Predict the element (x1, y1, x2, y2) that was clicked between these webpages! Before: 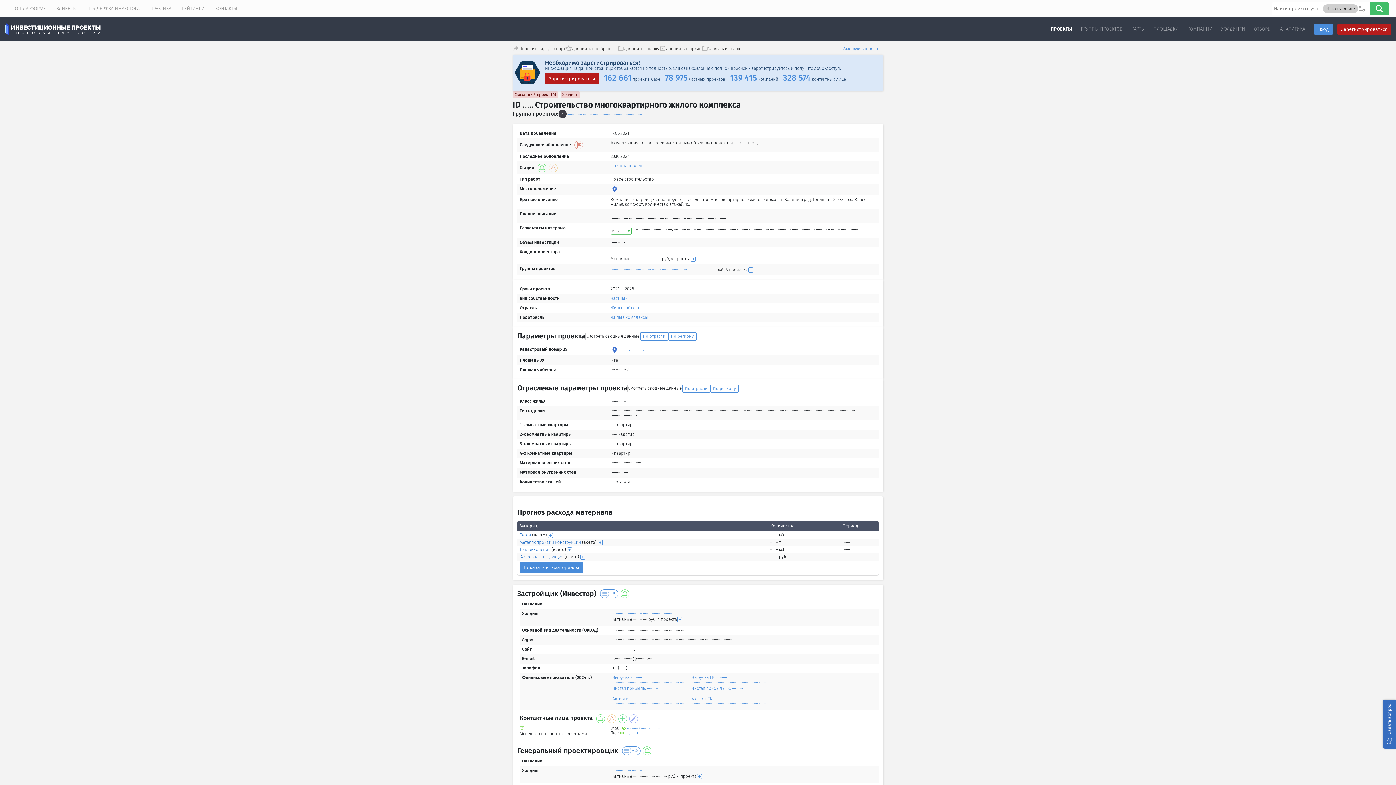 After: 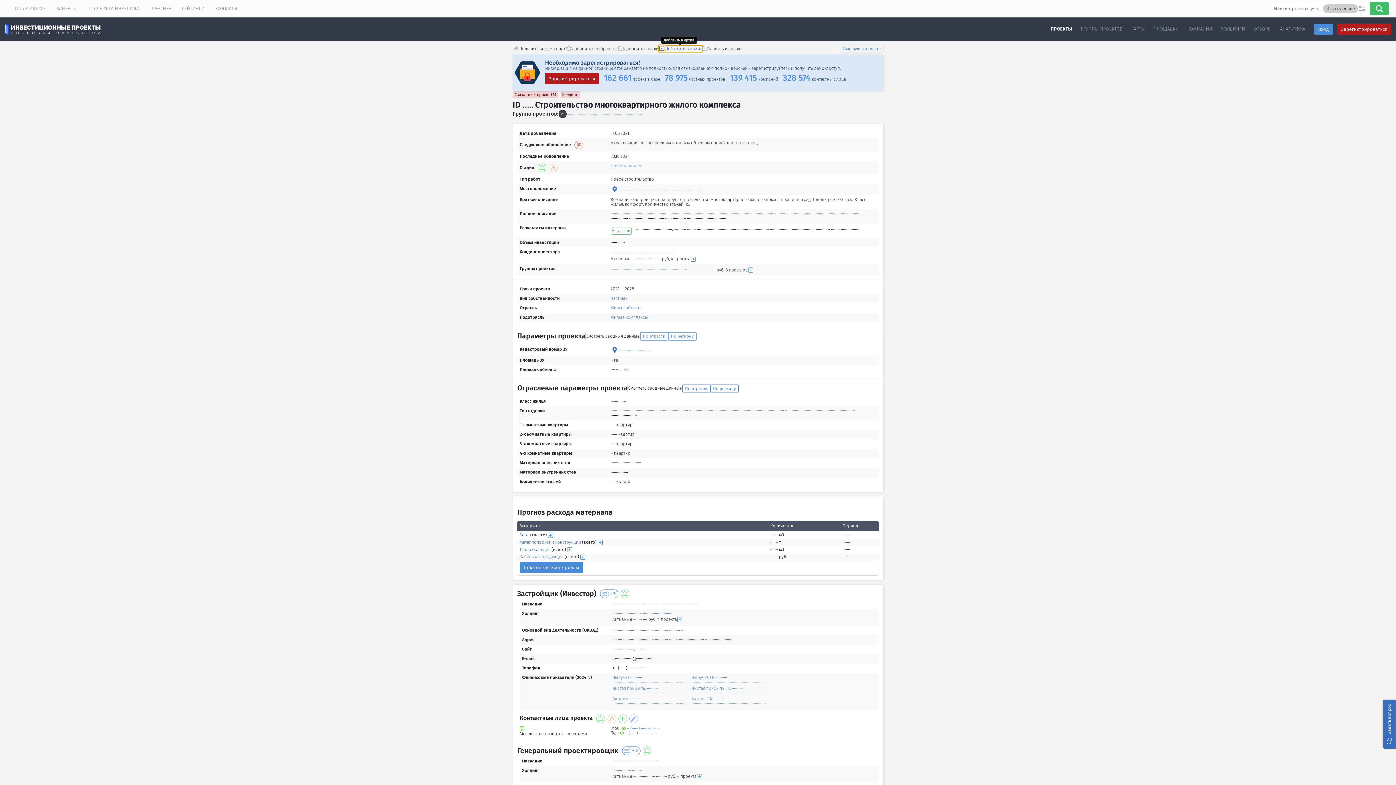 Action: label: Добавить в архив bbox: (659, 45, 701, 52)